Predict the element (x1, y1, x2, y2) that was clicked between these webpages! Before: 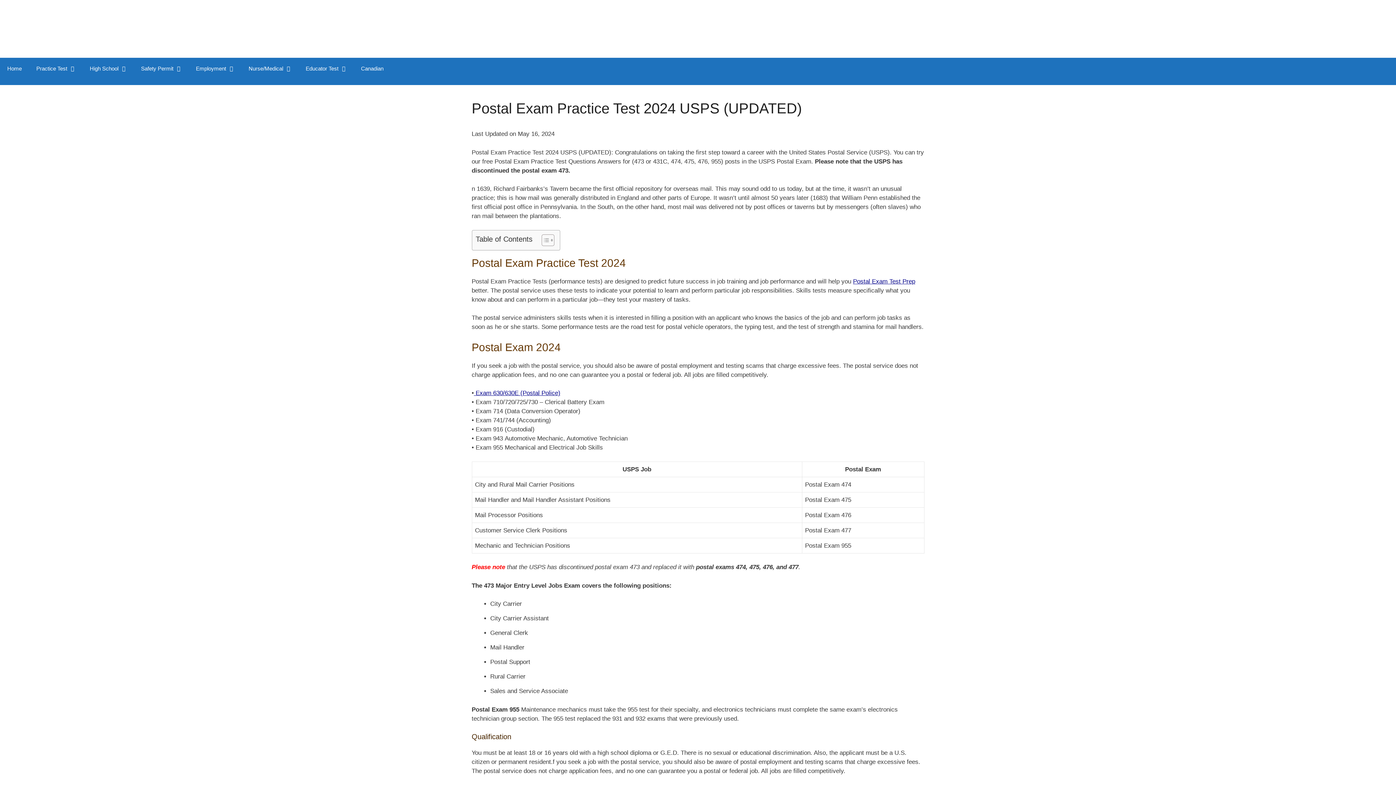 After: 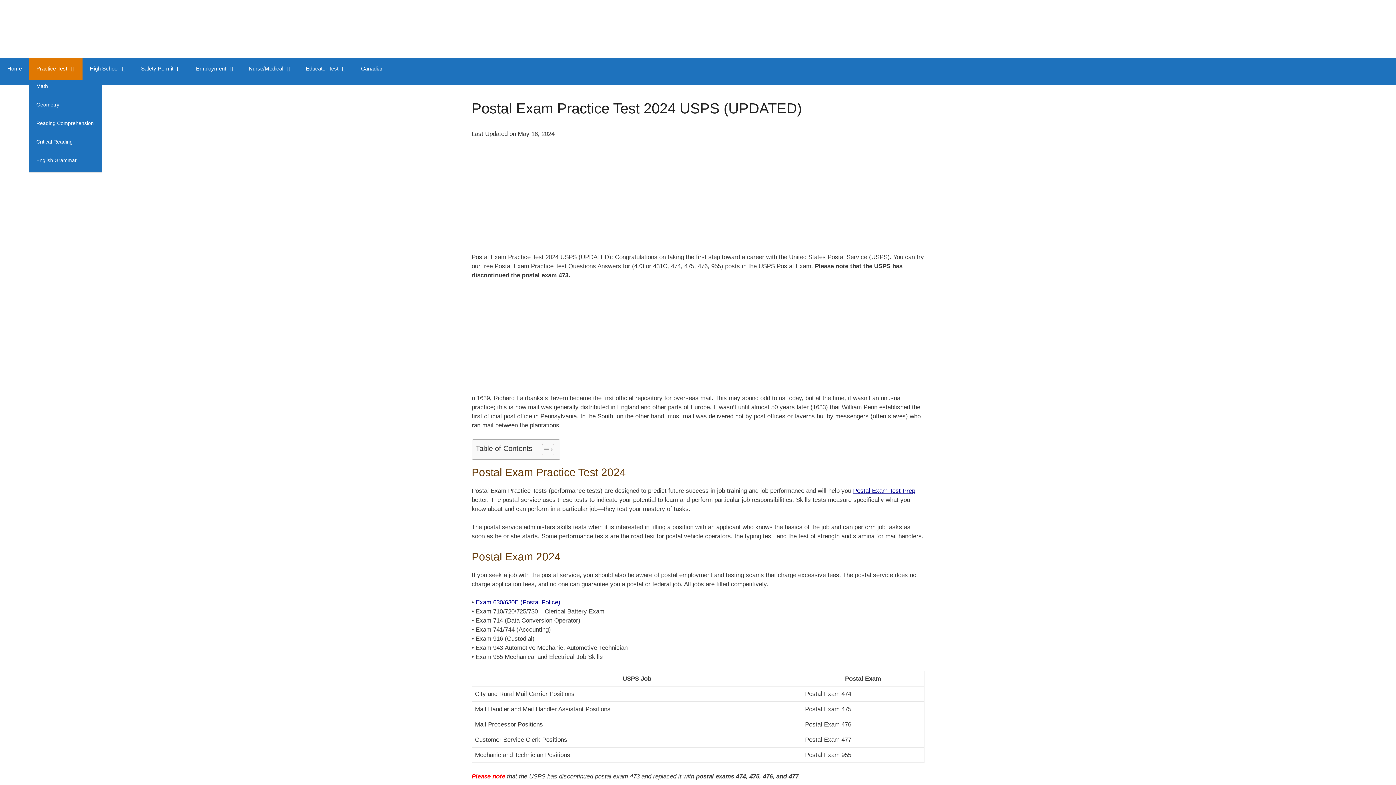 Action: label: Practice Test bbox: (29, 57, 82, 79)